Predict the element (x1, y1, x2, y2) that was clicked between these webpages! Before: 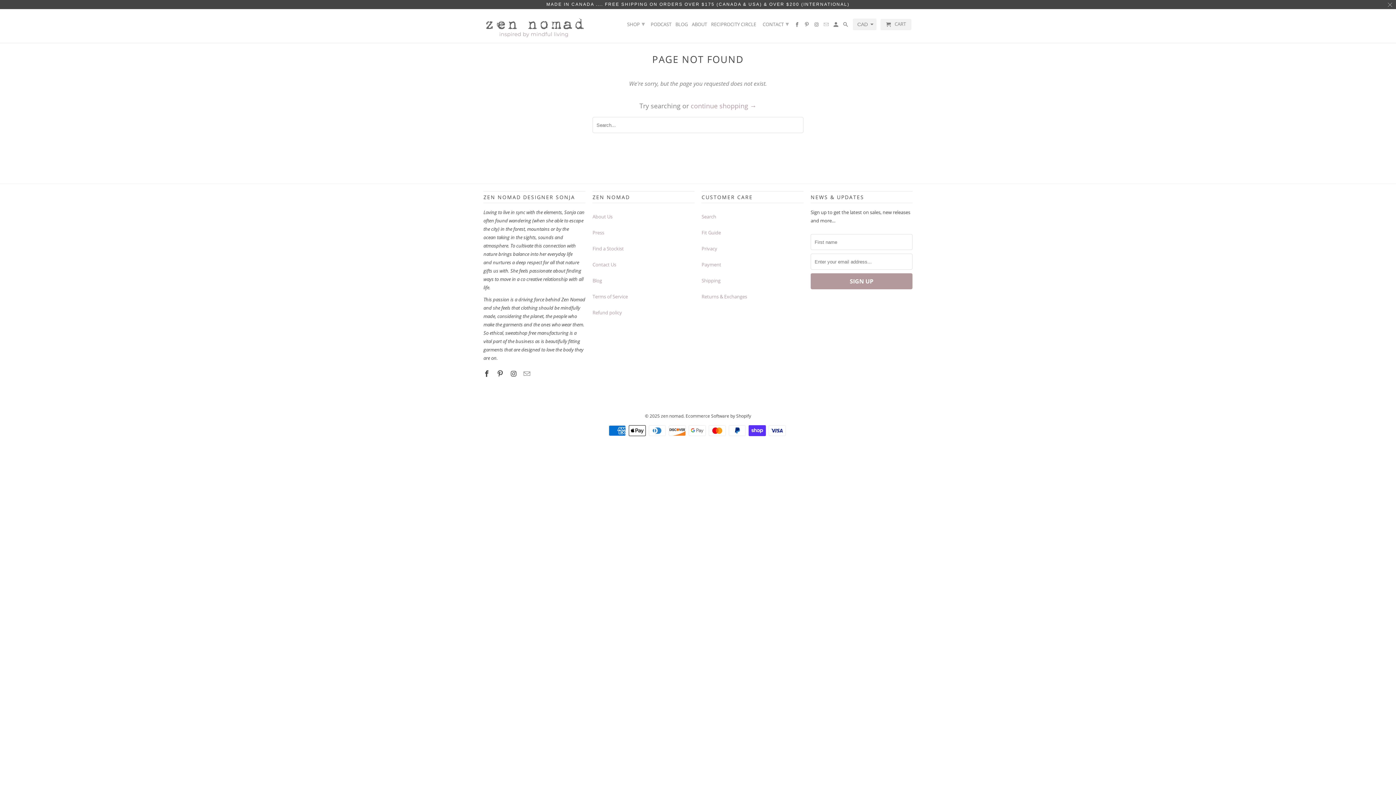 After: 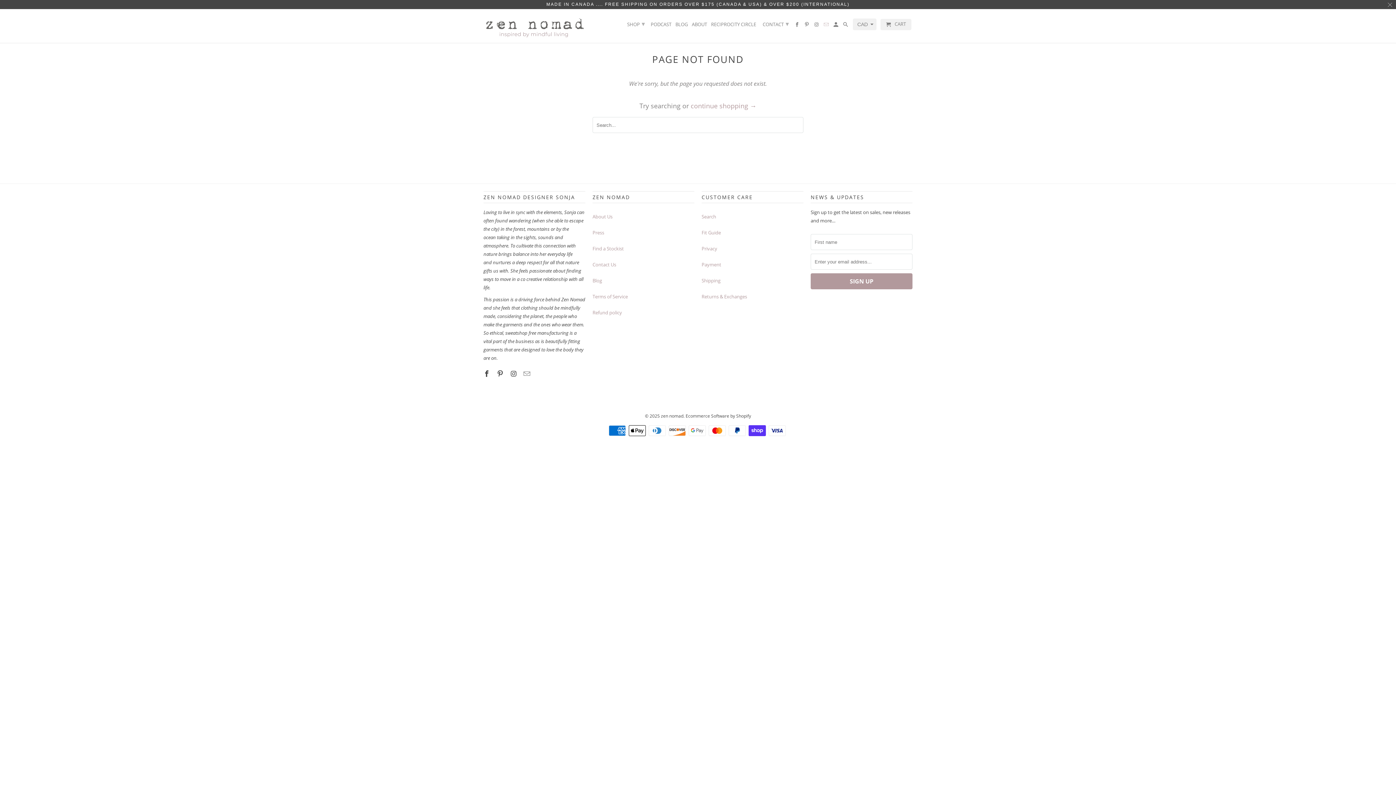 Action: bbox: (824, 21, 829, 30)